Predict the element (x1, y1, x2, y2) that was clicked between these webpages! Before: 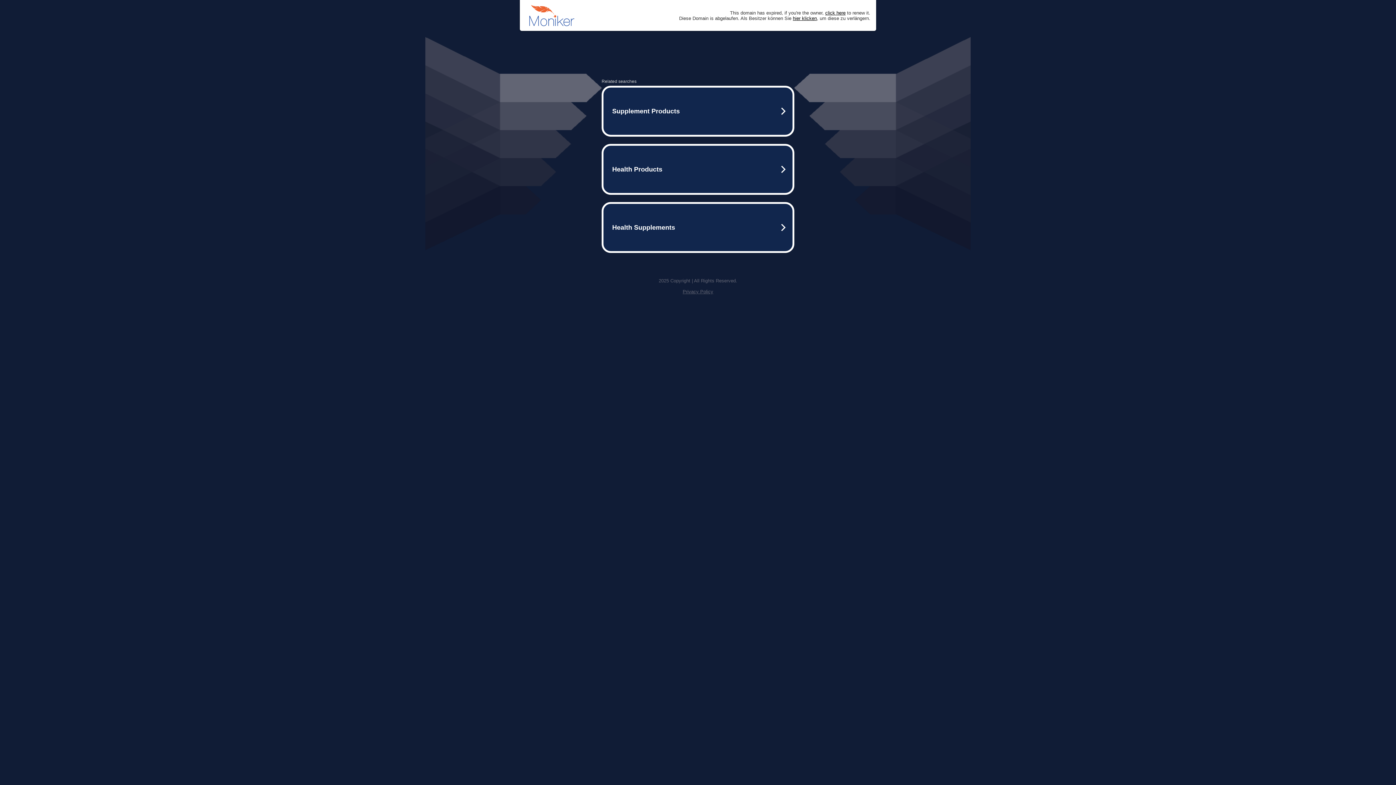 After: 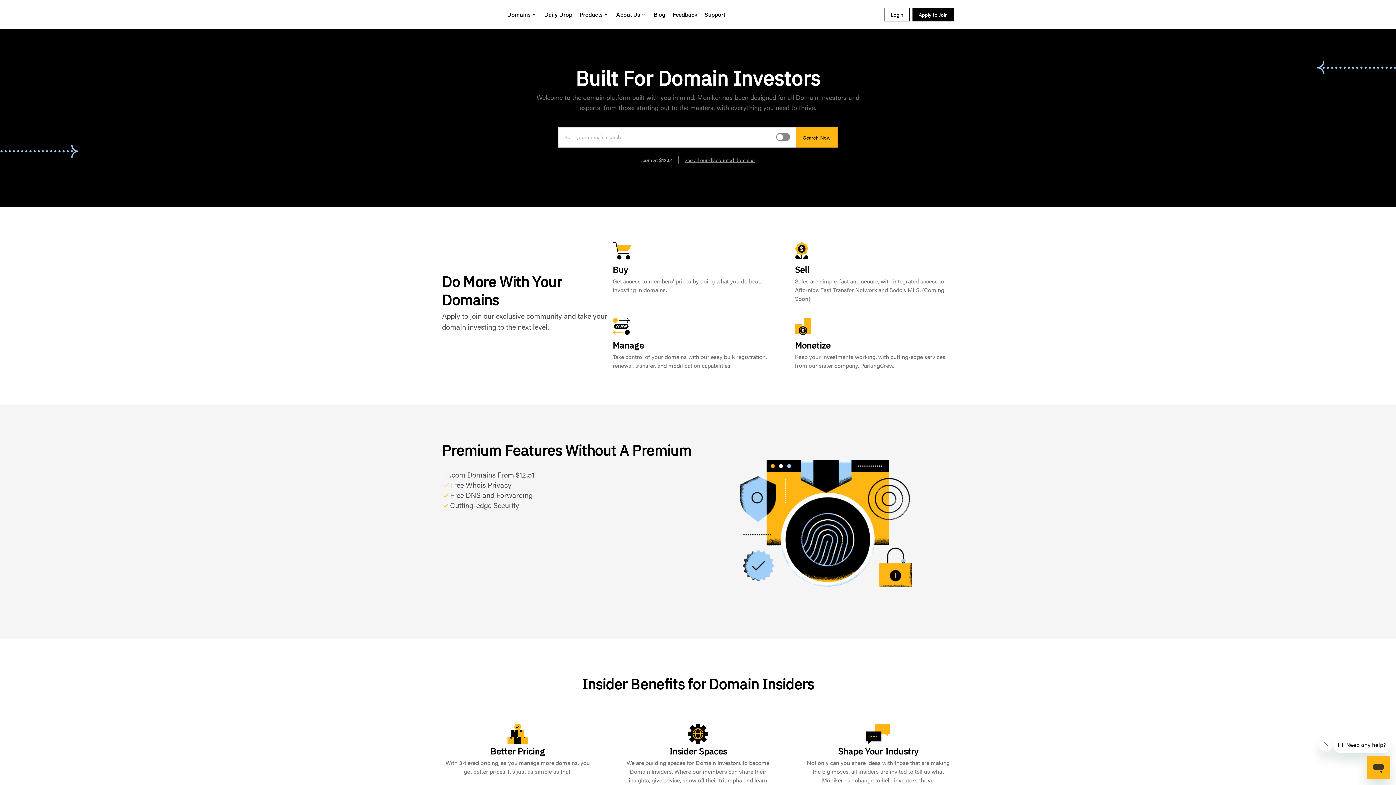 Action: label: click here bbox: (825, 10, 845, 15)